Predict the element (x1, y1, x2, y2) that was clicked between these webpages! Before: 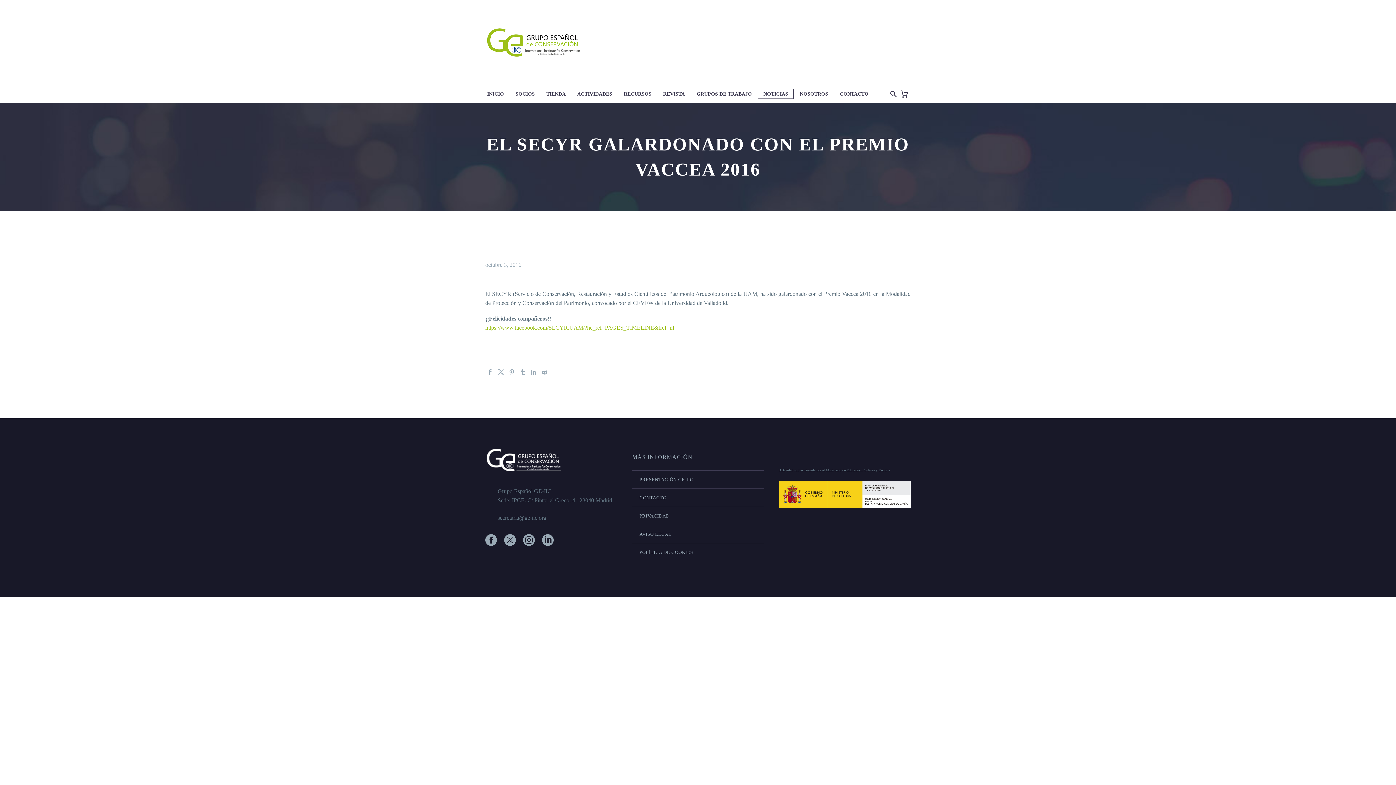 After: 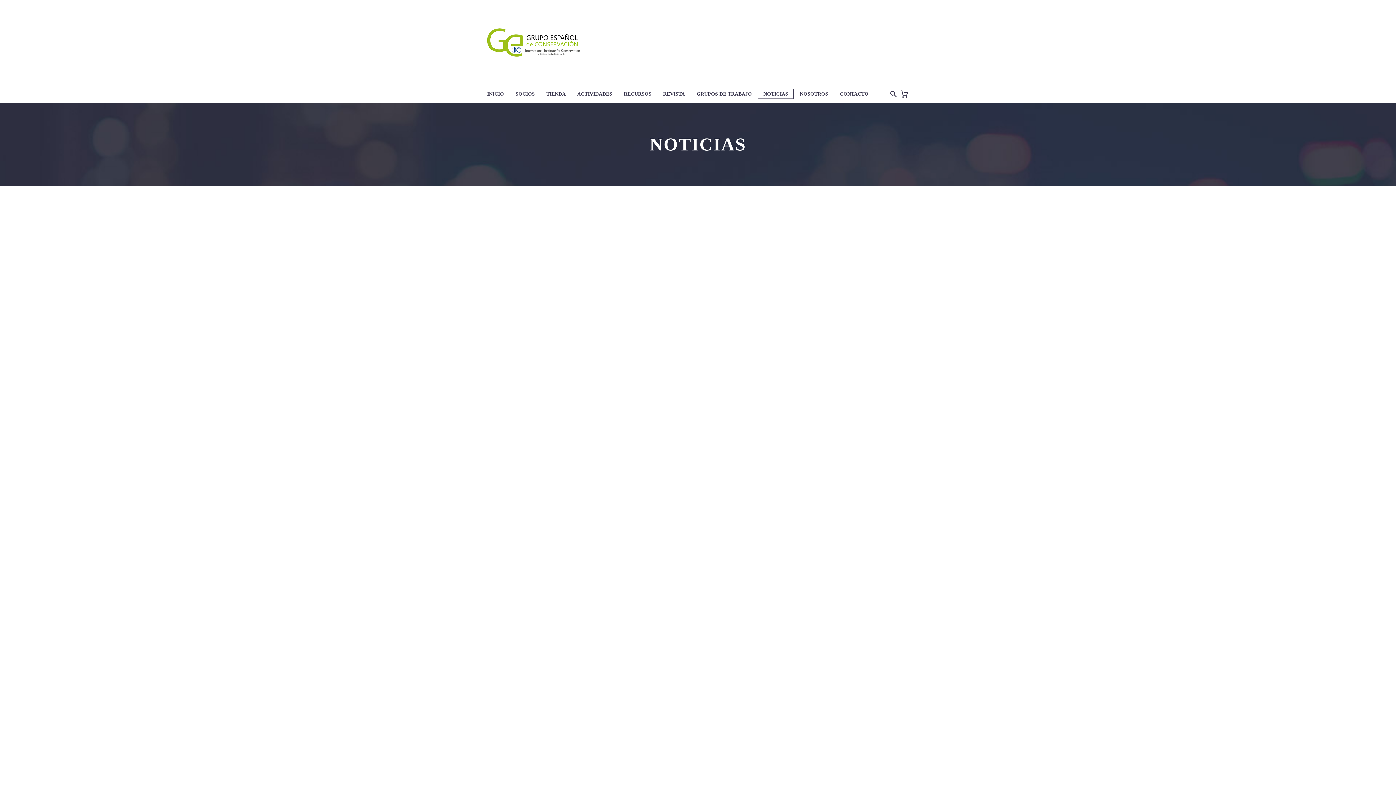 Action: label: NOTICIAS bbox: (757, 88, 794, 99)